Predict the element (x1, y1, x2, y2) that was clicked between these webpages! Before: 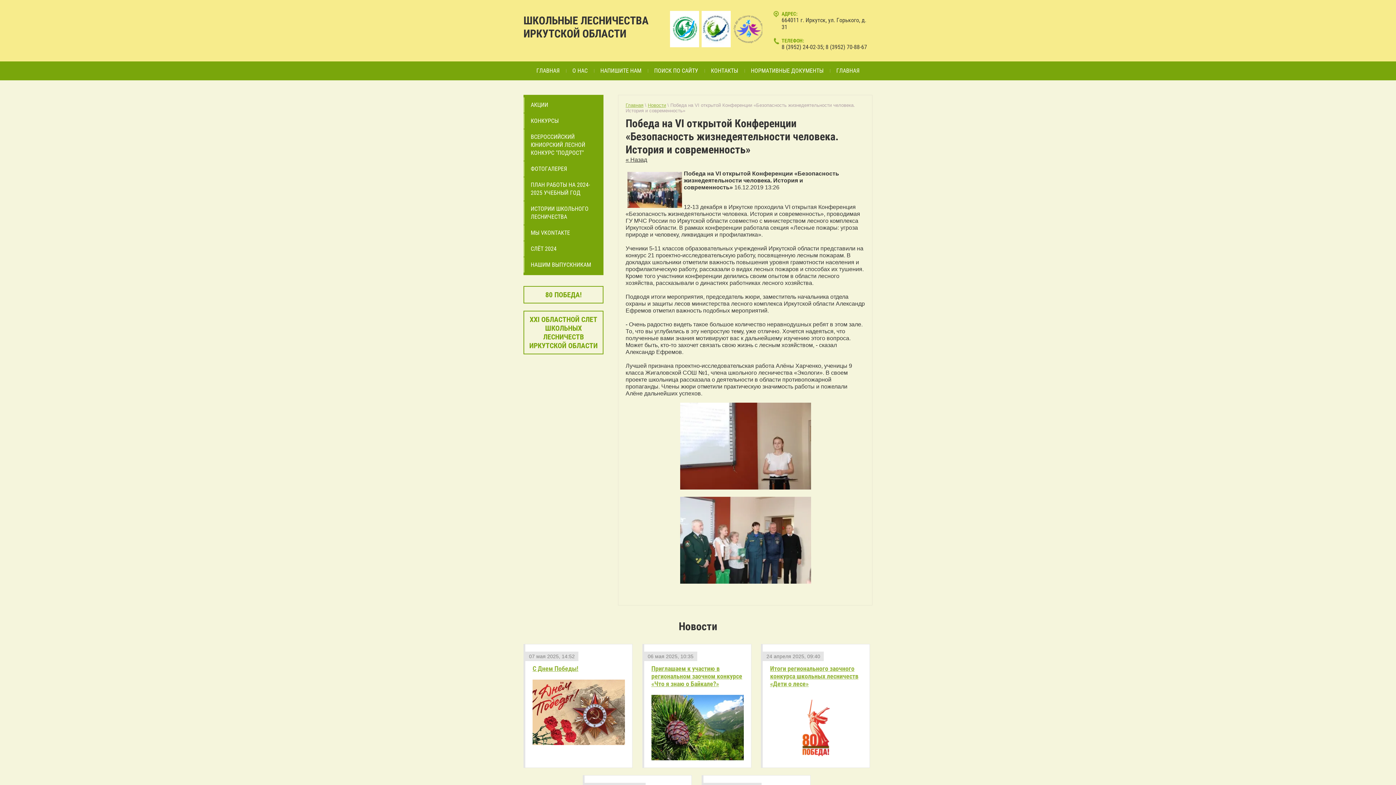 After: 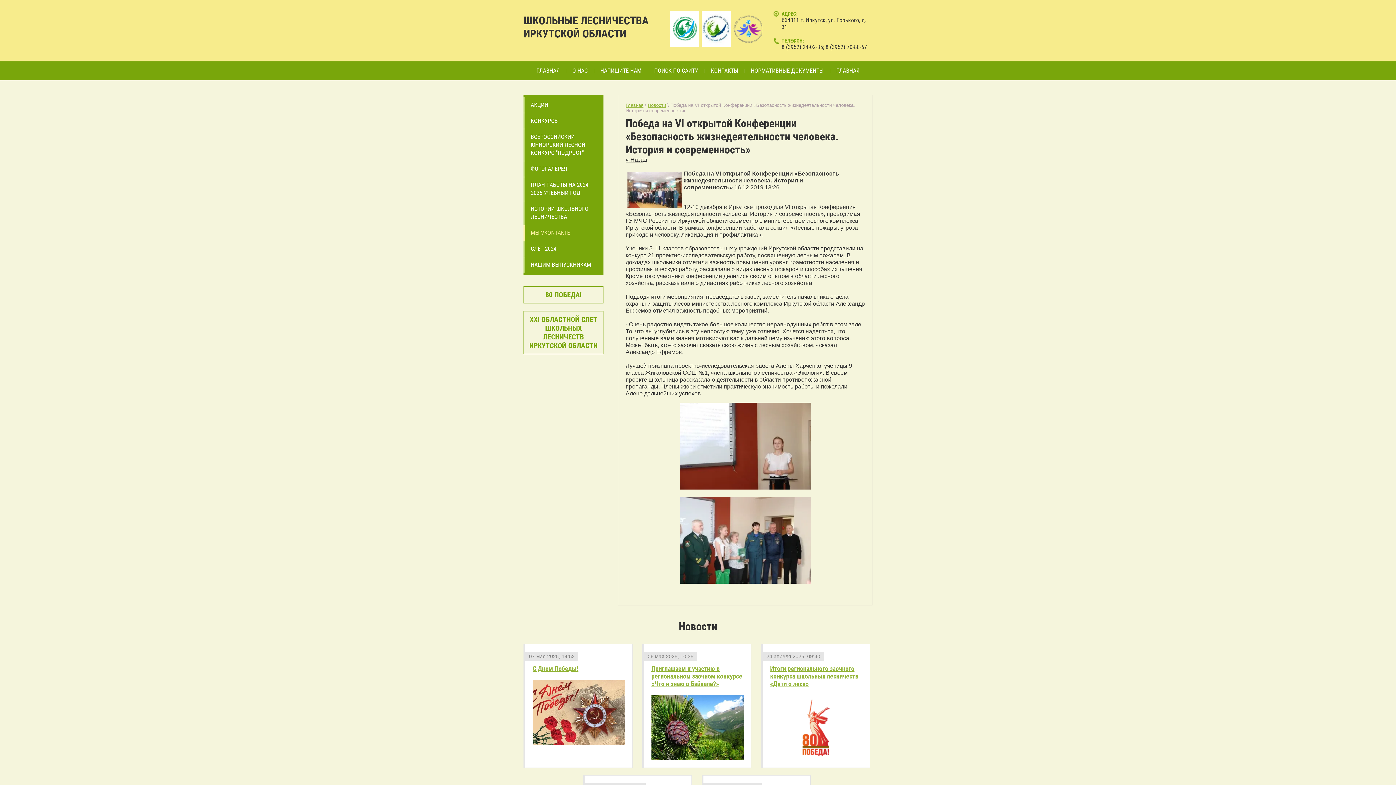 Action: label: МЫ VKONTAKTE bbox: (523, 225, 603, 240)